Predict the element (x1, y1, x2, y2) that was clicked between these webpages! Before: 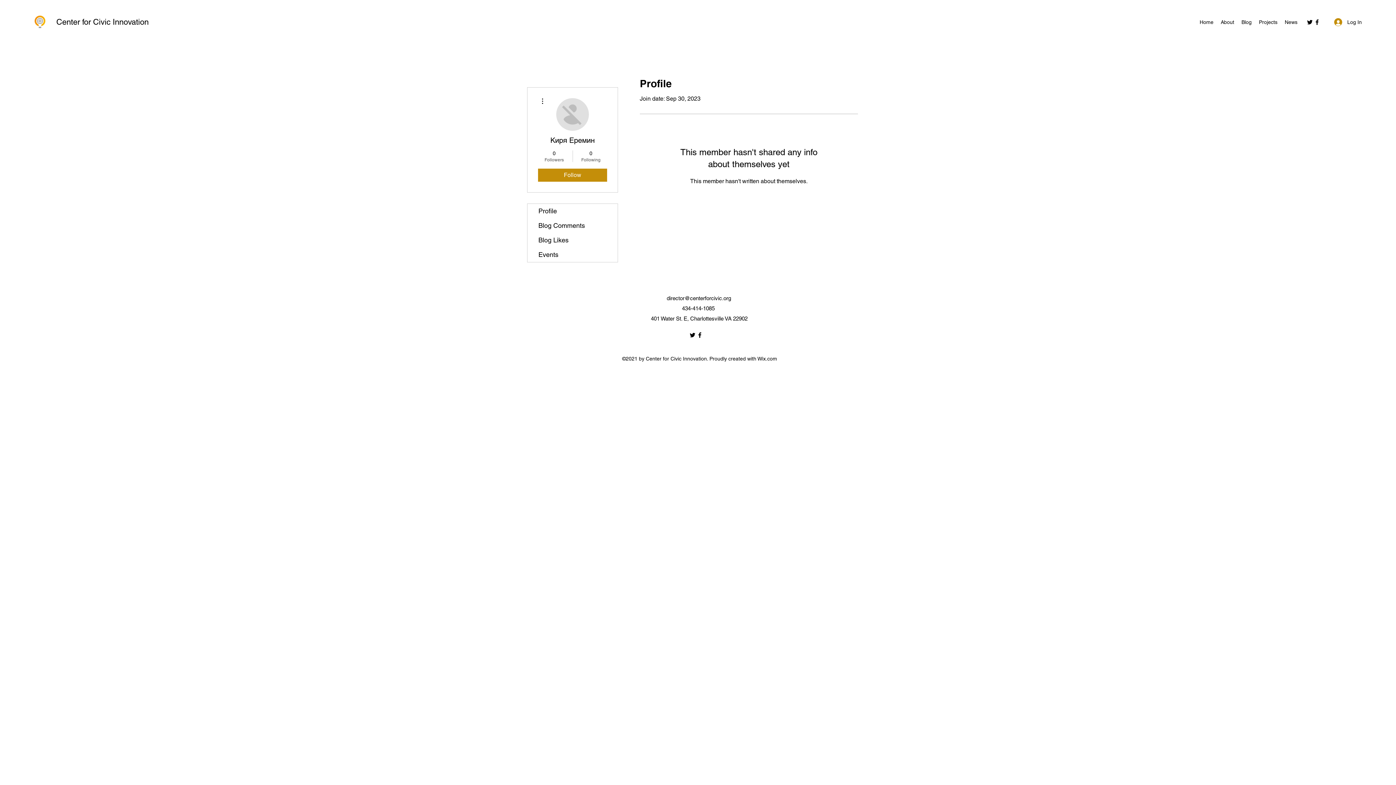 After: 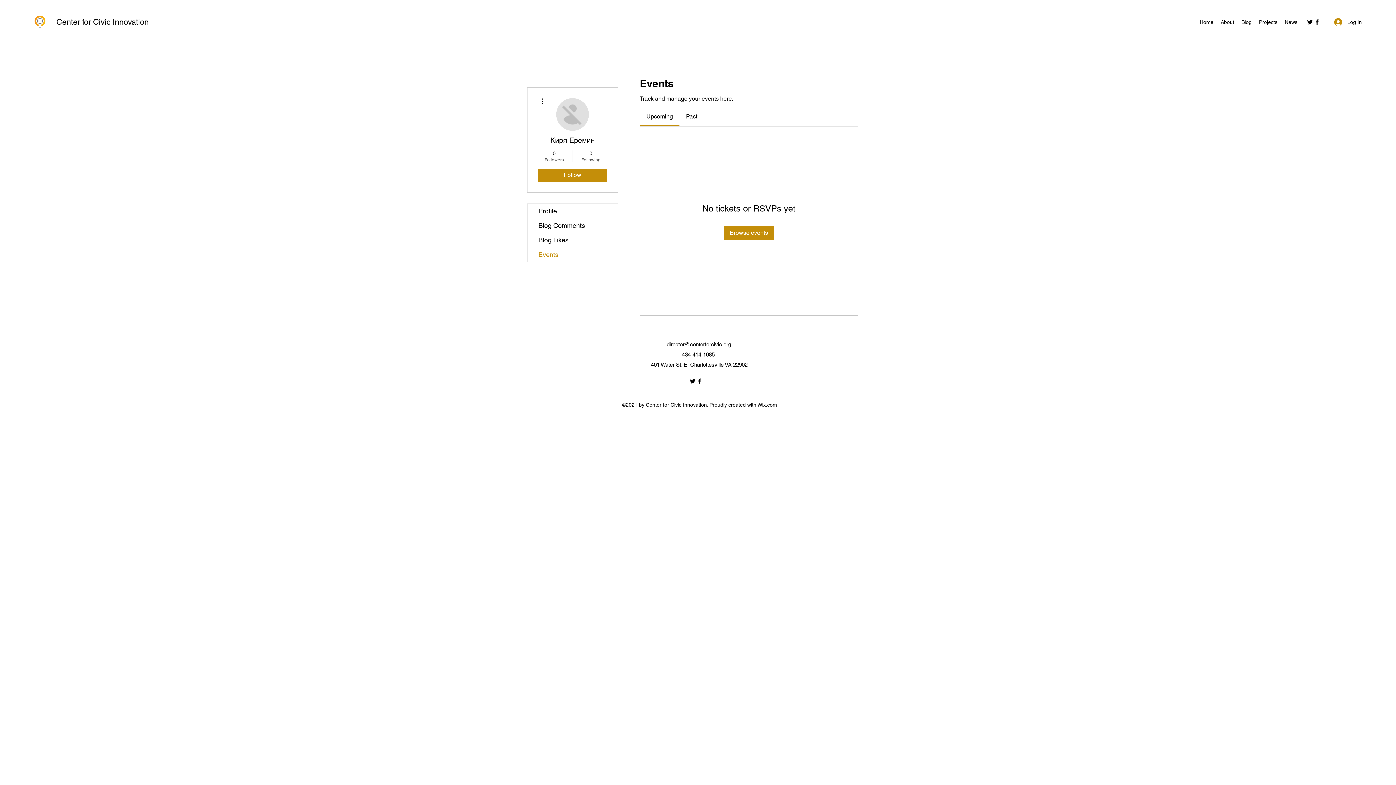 Action: label: Events bbox: (527, 247, 617, 262)